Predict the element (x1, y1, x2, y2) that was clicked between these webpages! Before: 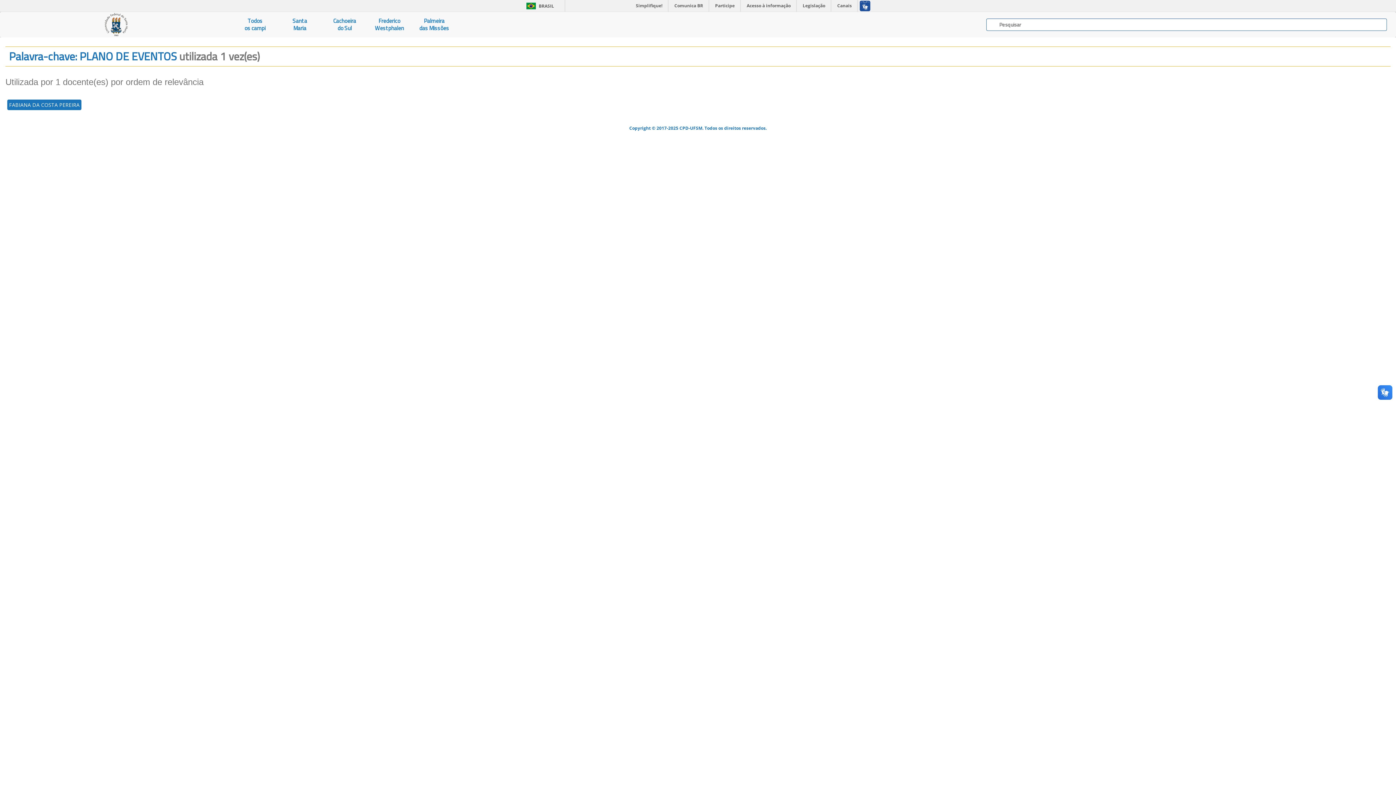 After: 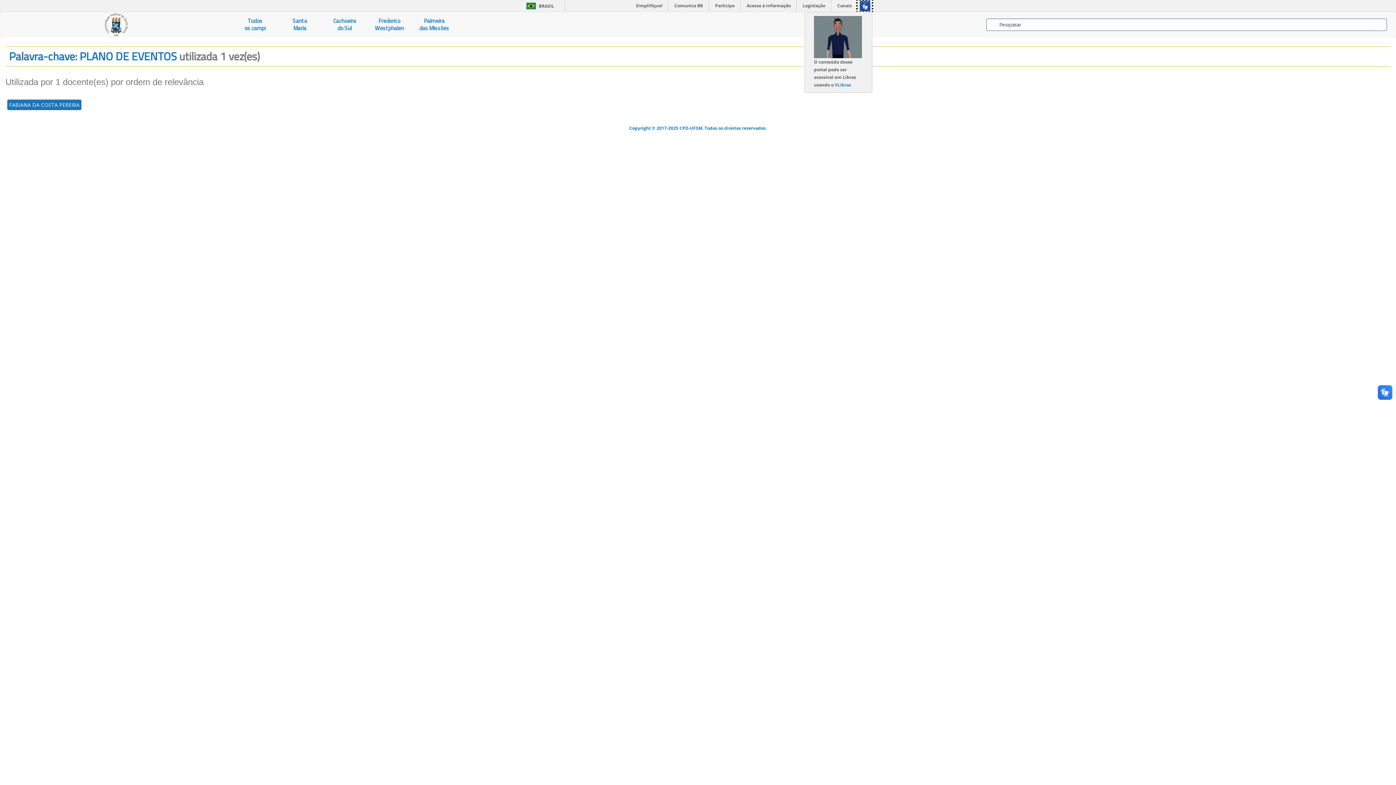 Action: bbox: (857, 0, 872, 11)